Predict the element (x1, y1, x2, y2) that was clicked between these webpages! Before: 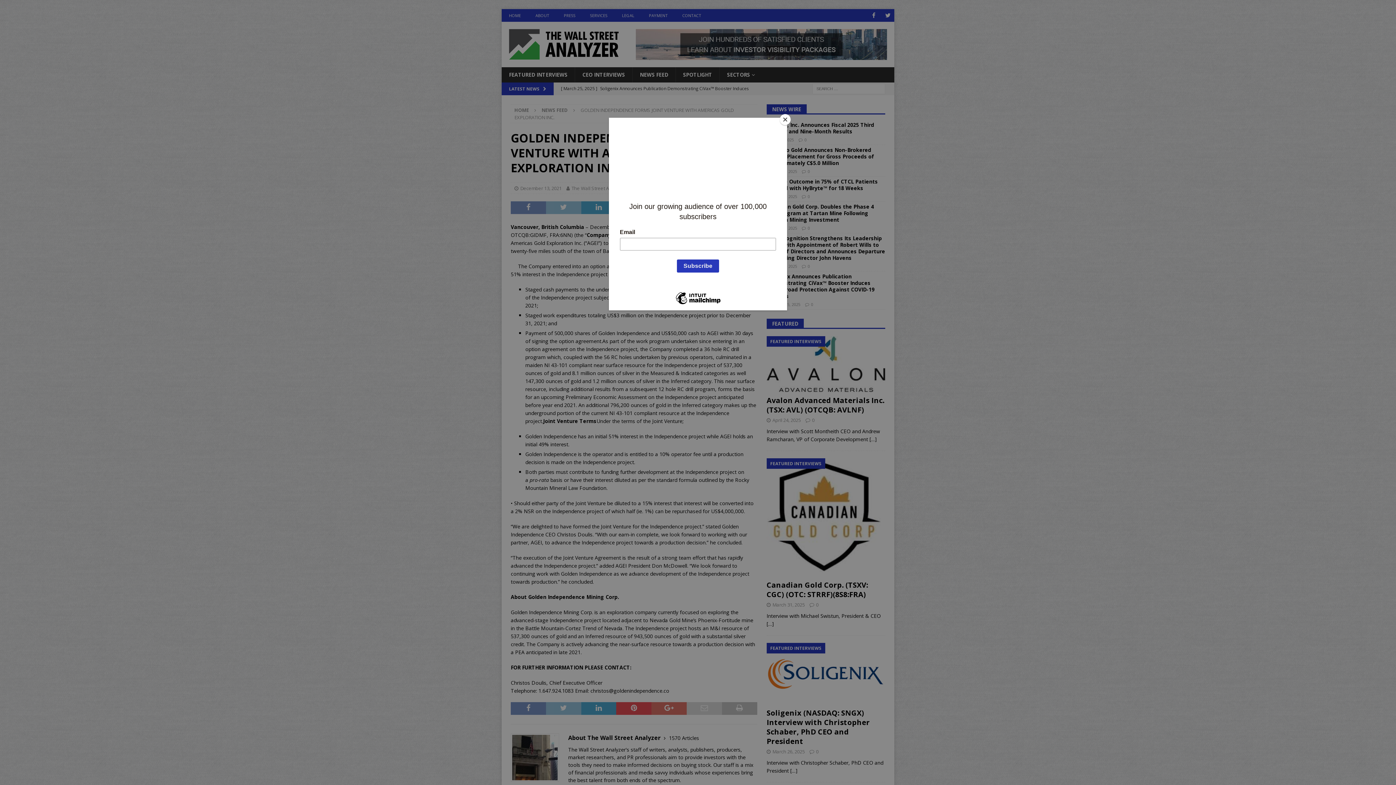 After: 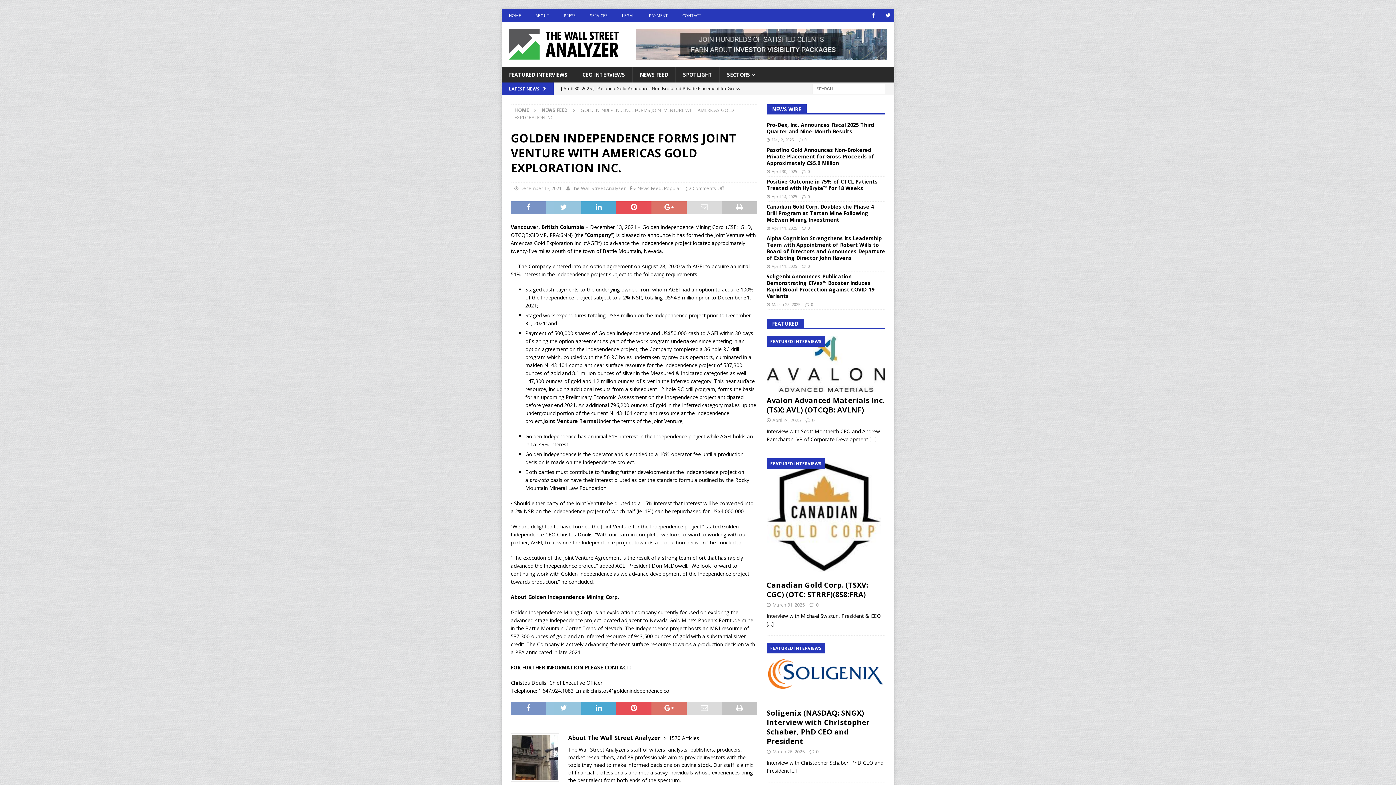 Action: label: Close bbox: (780, 114, 790, 125)